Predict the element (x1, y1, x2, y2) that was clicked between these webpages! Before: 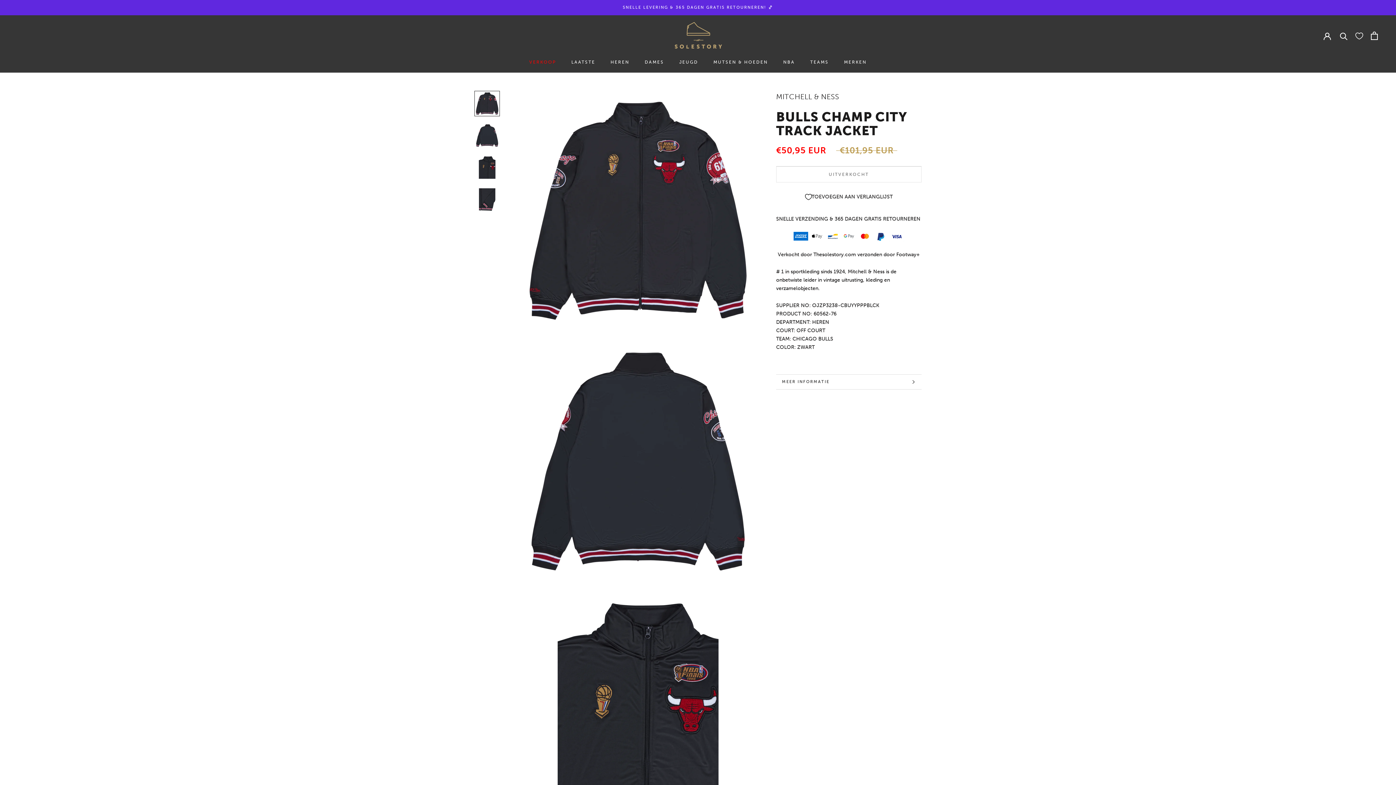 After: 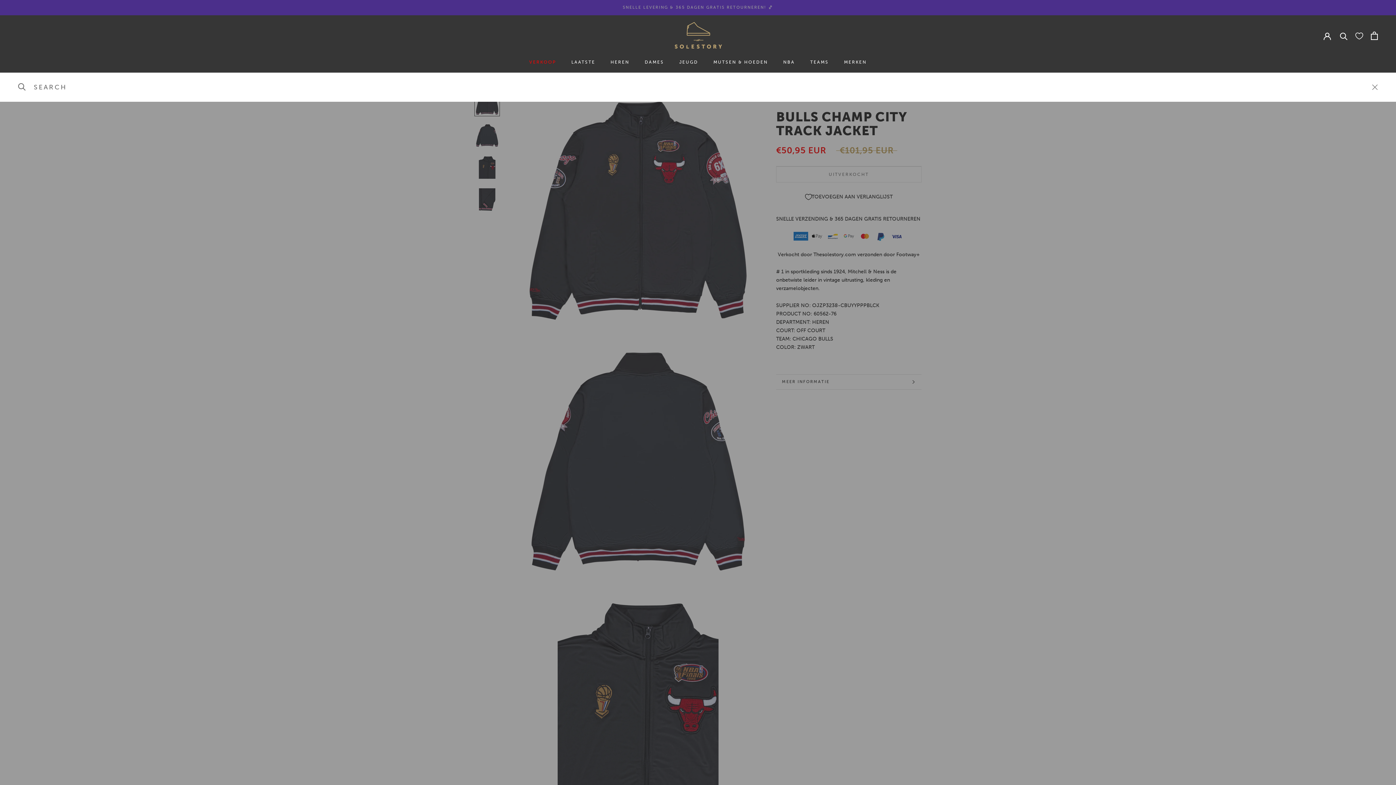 Action: label: Zoeken bbox: (1340, 31, 1348, 39)